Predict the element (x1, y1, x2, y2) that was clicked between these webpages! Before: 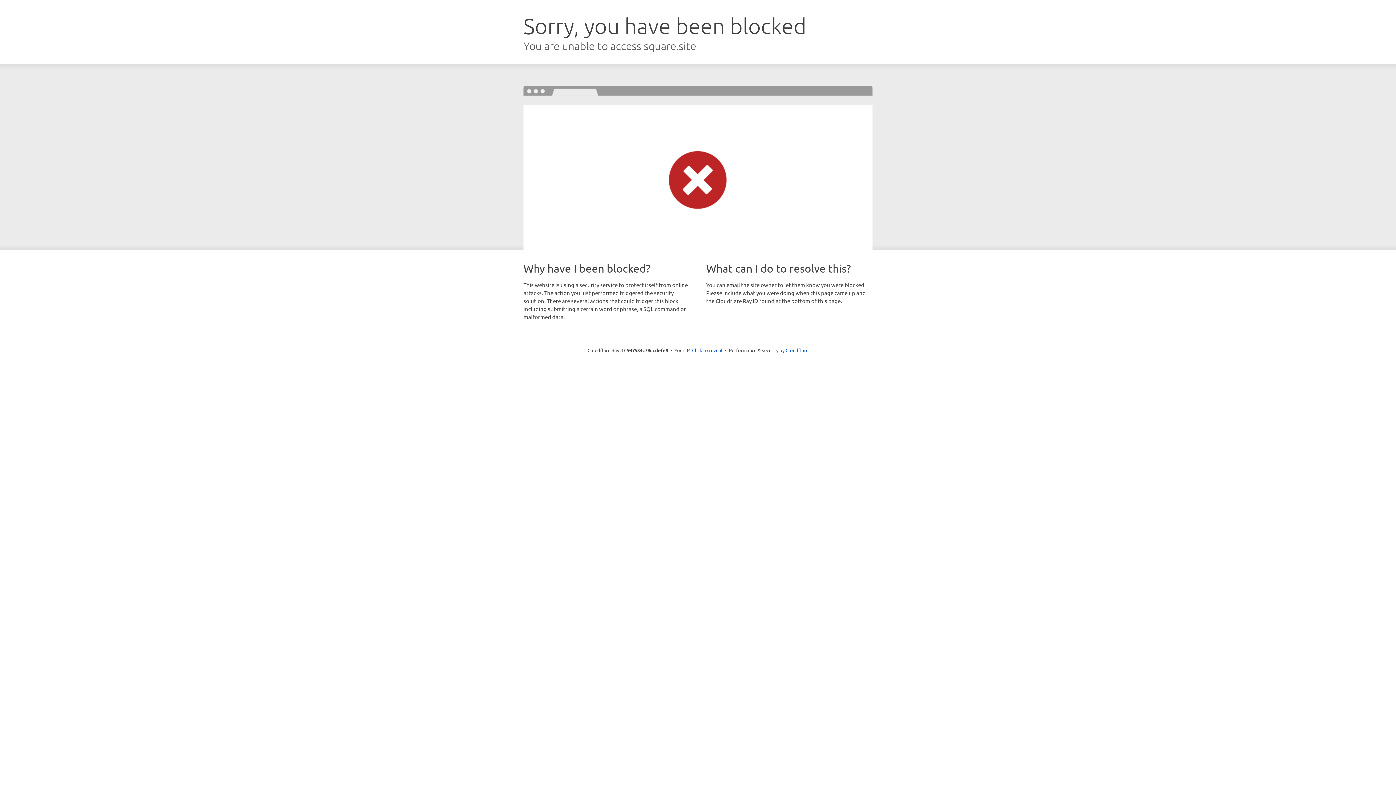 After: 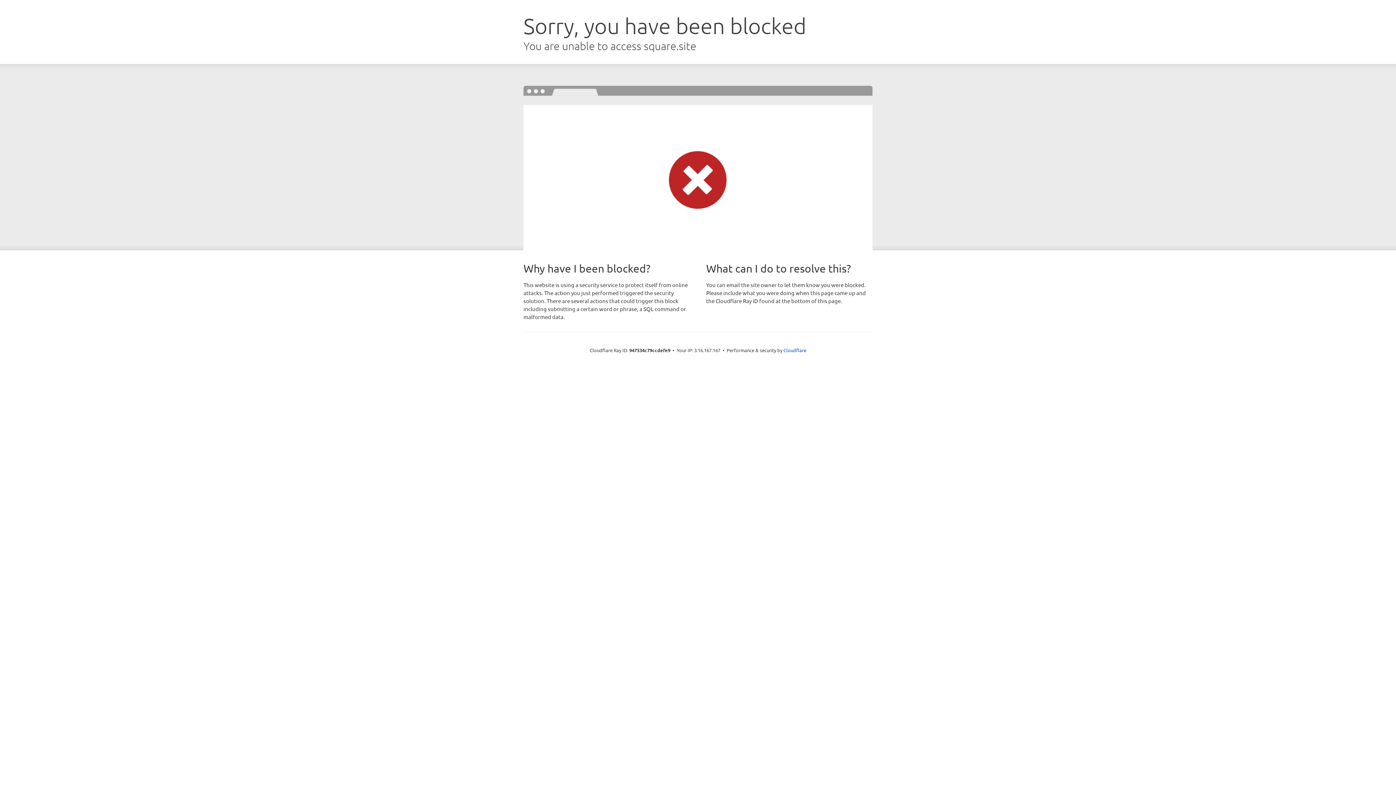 Action: label: Click to reveal bbox: (692, 346, 722, 353)